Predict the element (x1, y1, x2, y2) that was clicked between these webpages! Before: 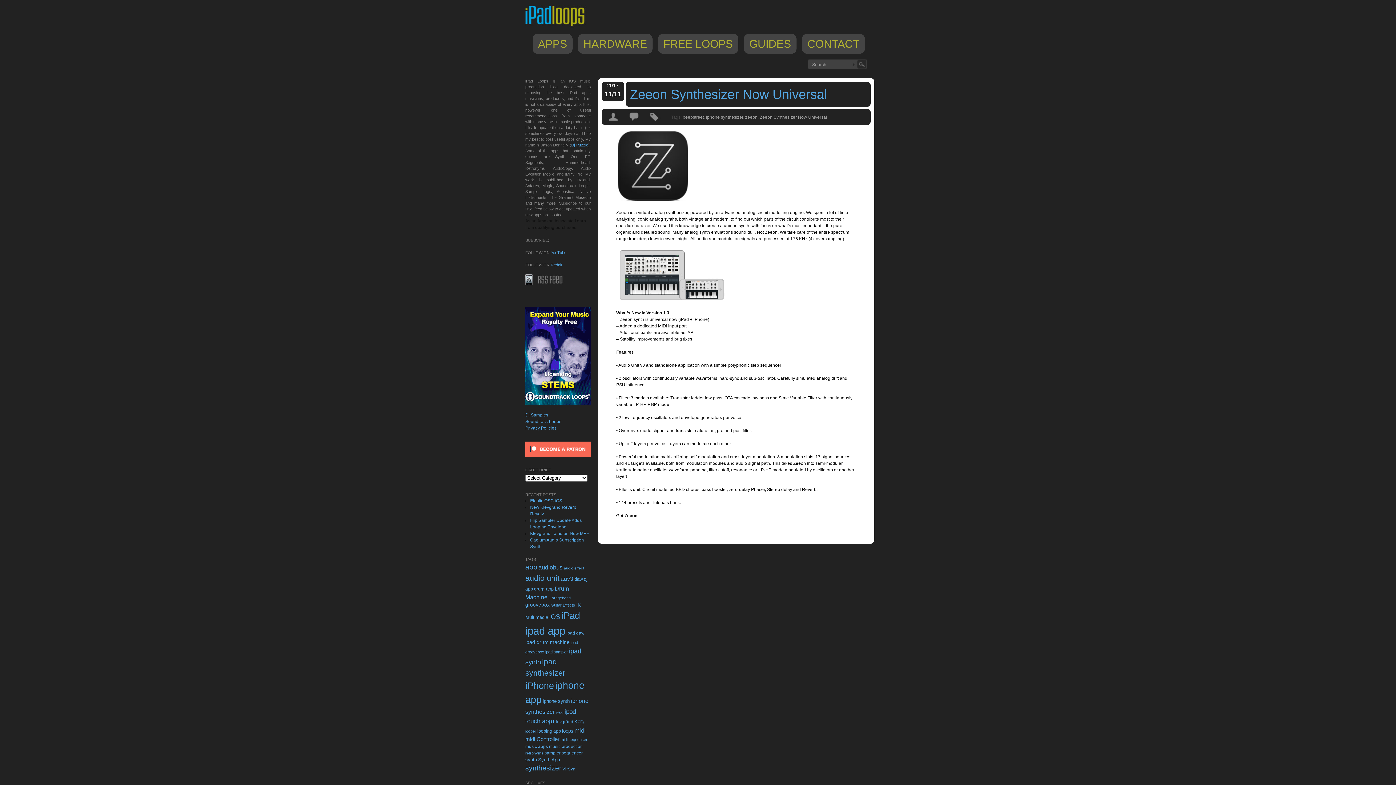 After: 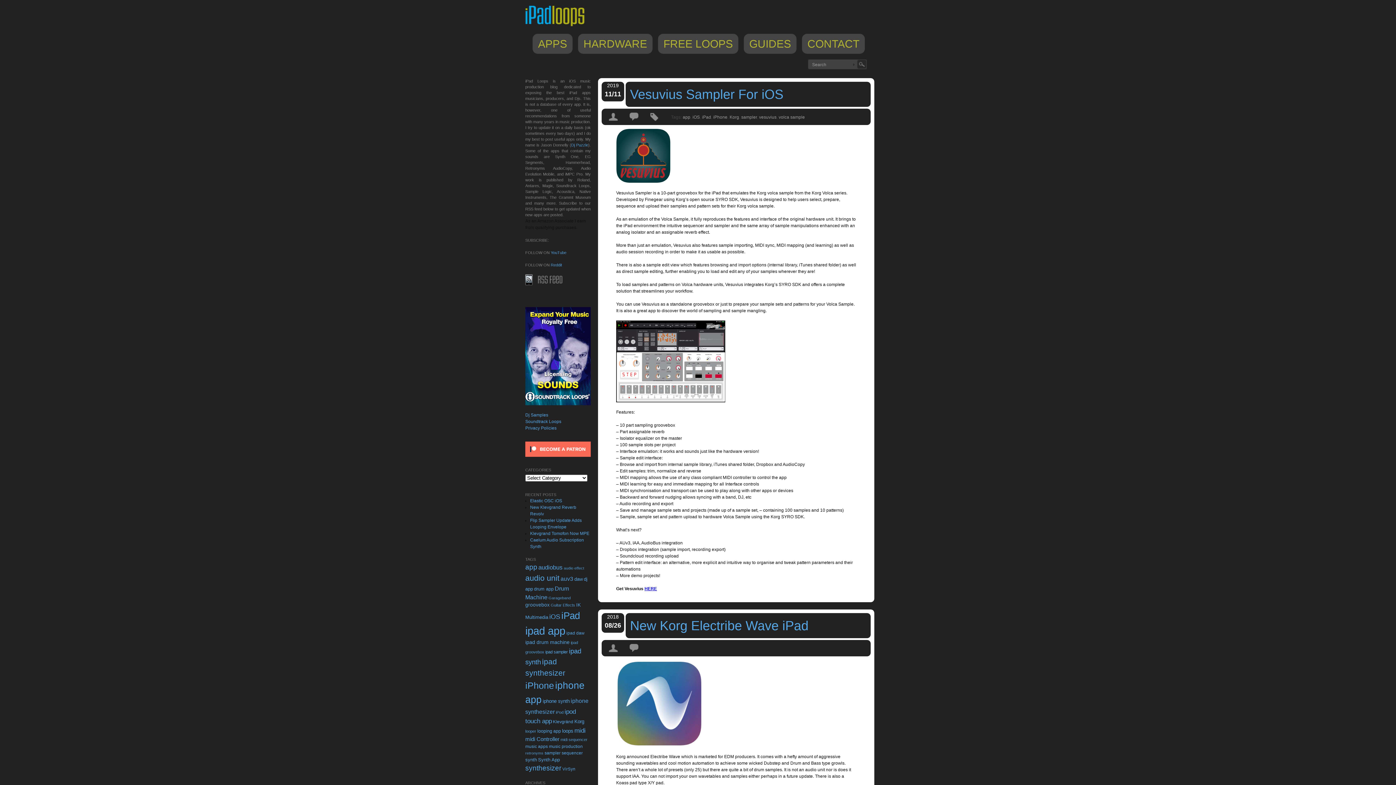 Action: bbox: (574, 719, 584, 724) label: Korg (34 items)